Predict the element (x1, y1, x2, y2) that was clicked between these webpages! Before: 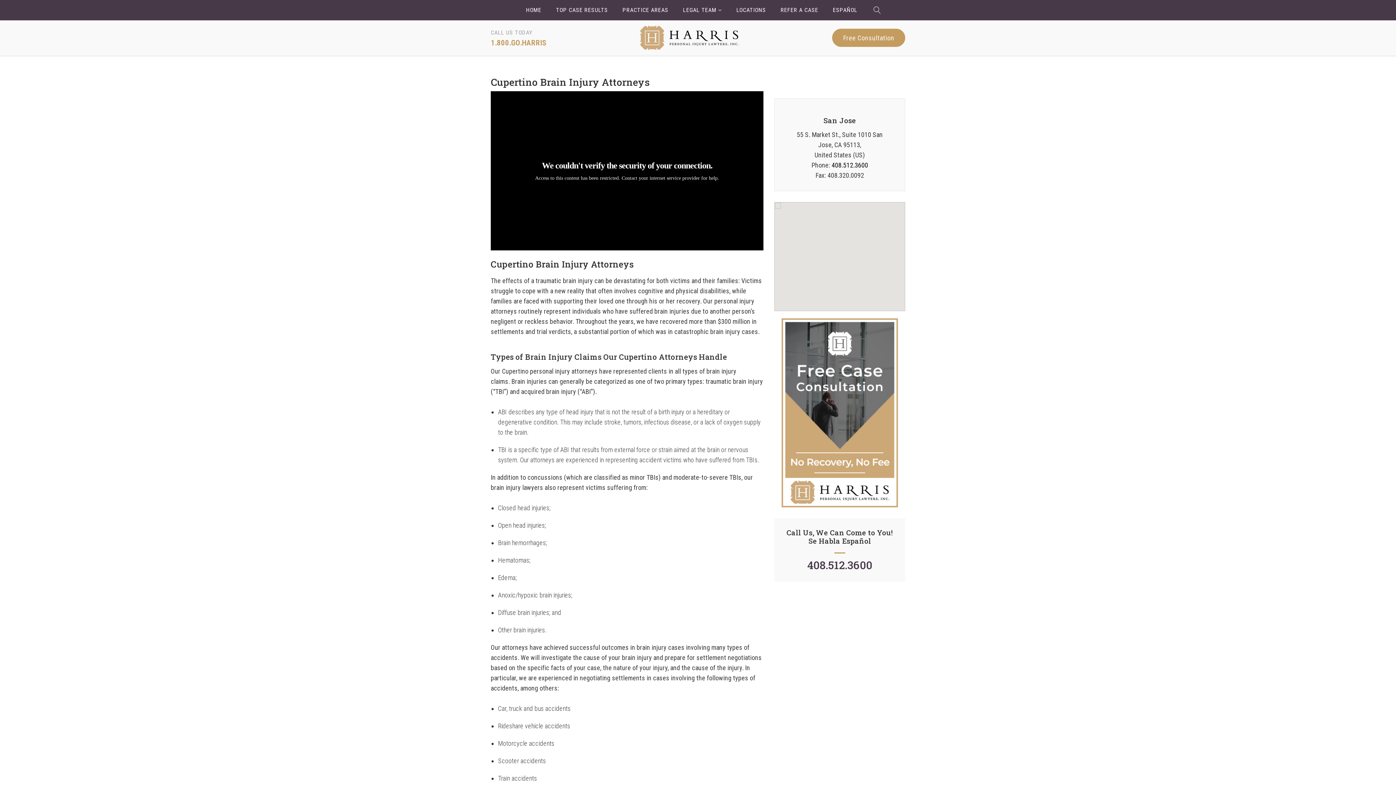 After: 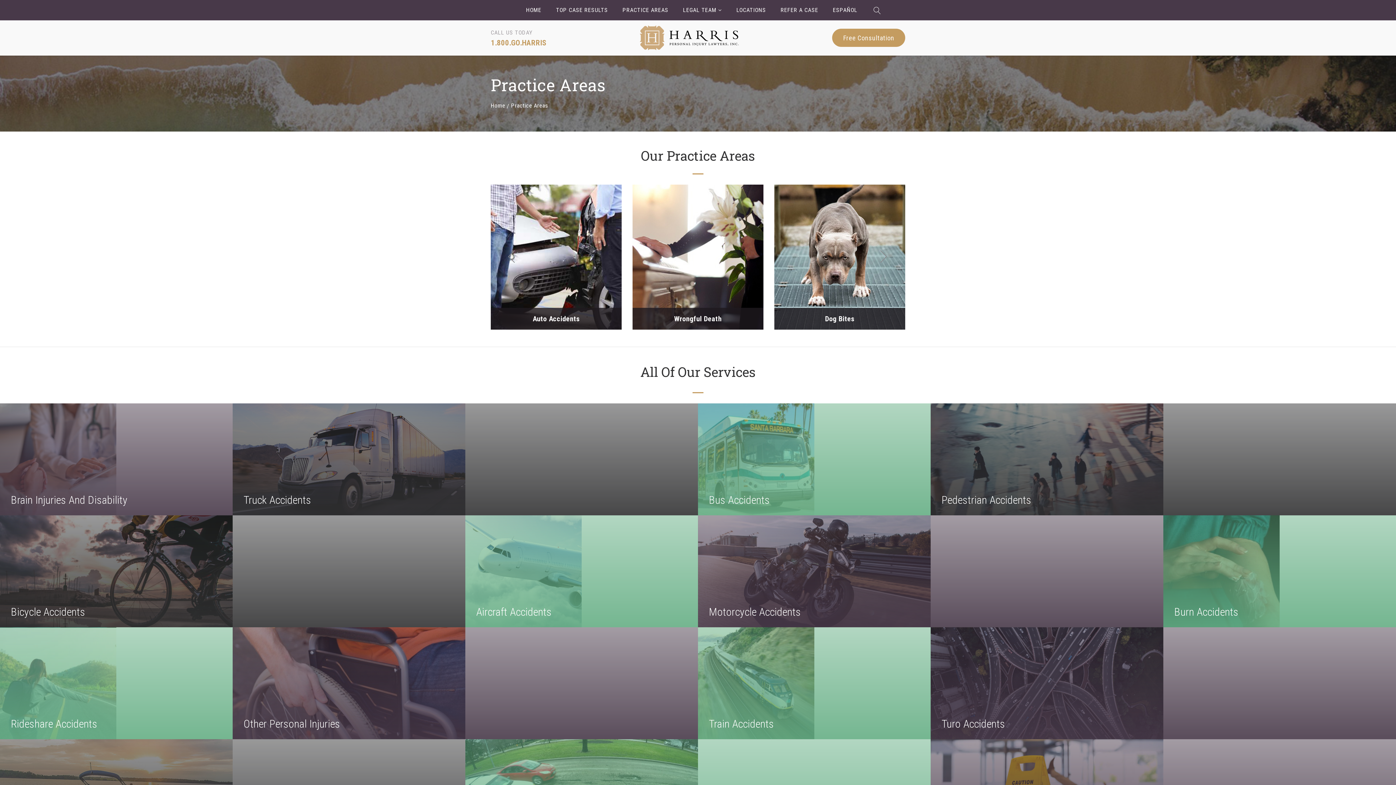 Action: label: PRACTICE AREAS bbox: (622, 5, 668, 15)